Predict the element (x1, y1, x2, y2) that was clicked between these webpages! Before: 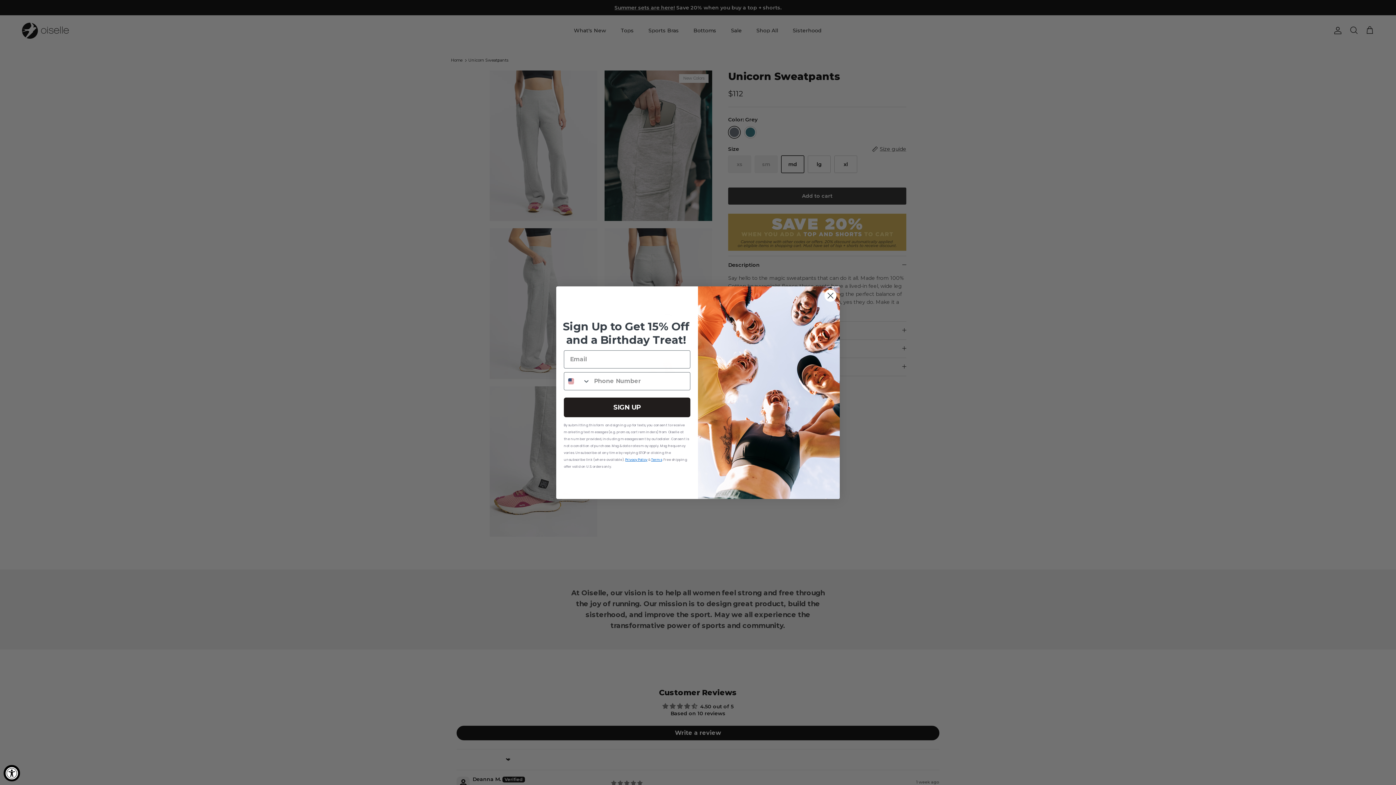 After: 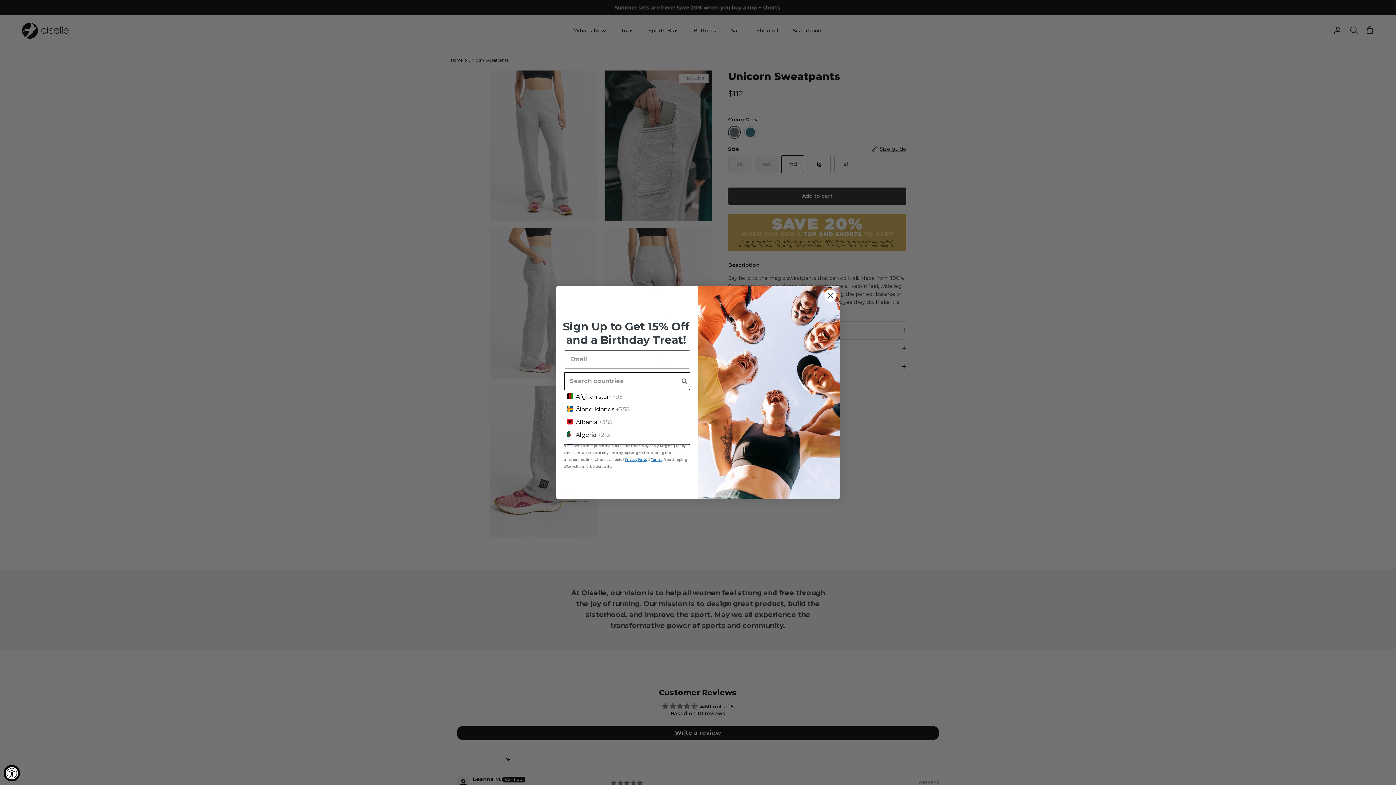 Action: label: Search Countries bbox: (564, 376, 590, 393)